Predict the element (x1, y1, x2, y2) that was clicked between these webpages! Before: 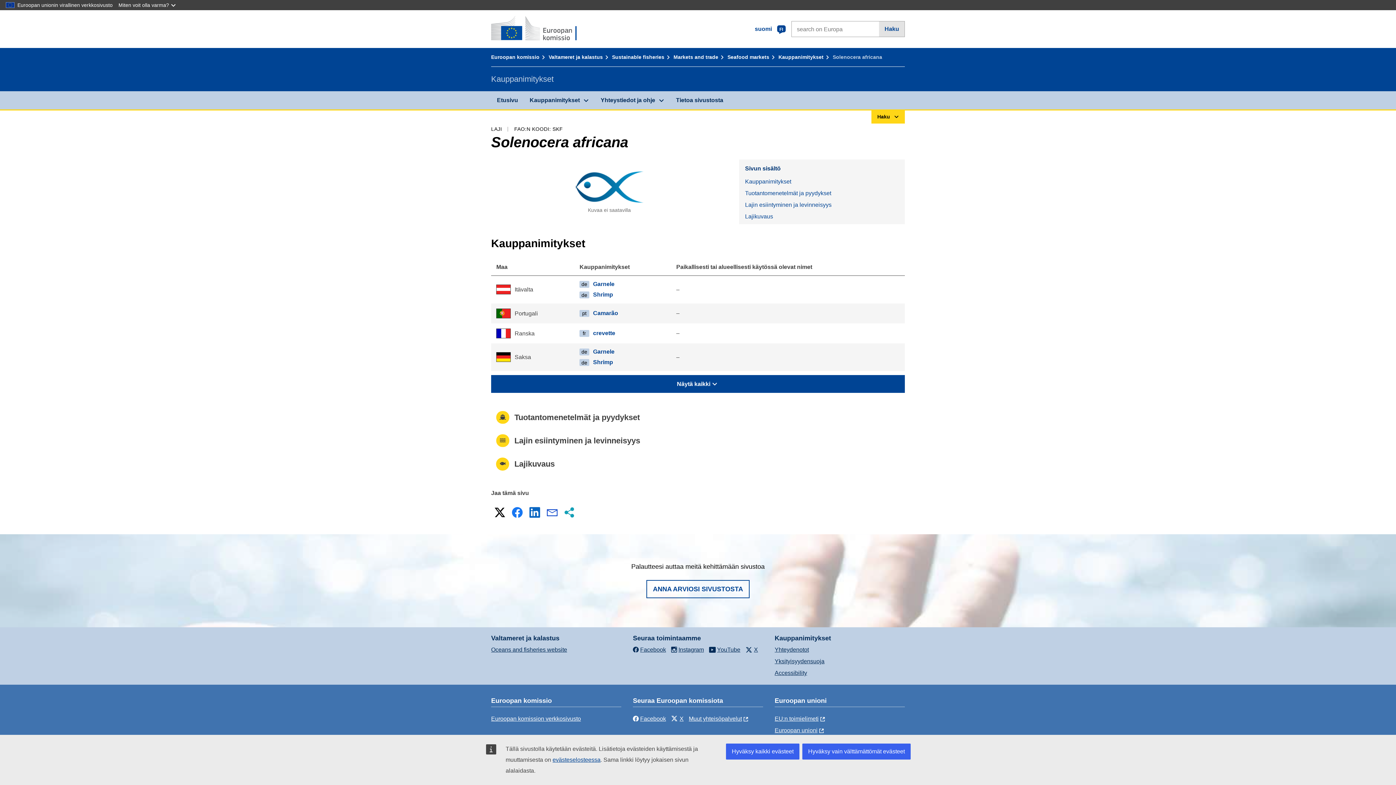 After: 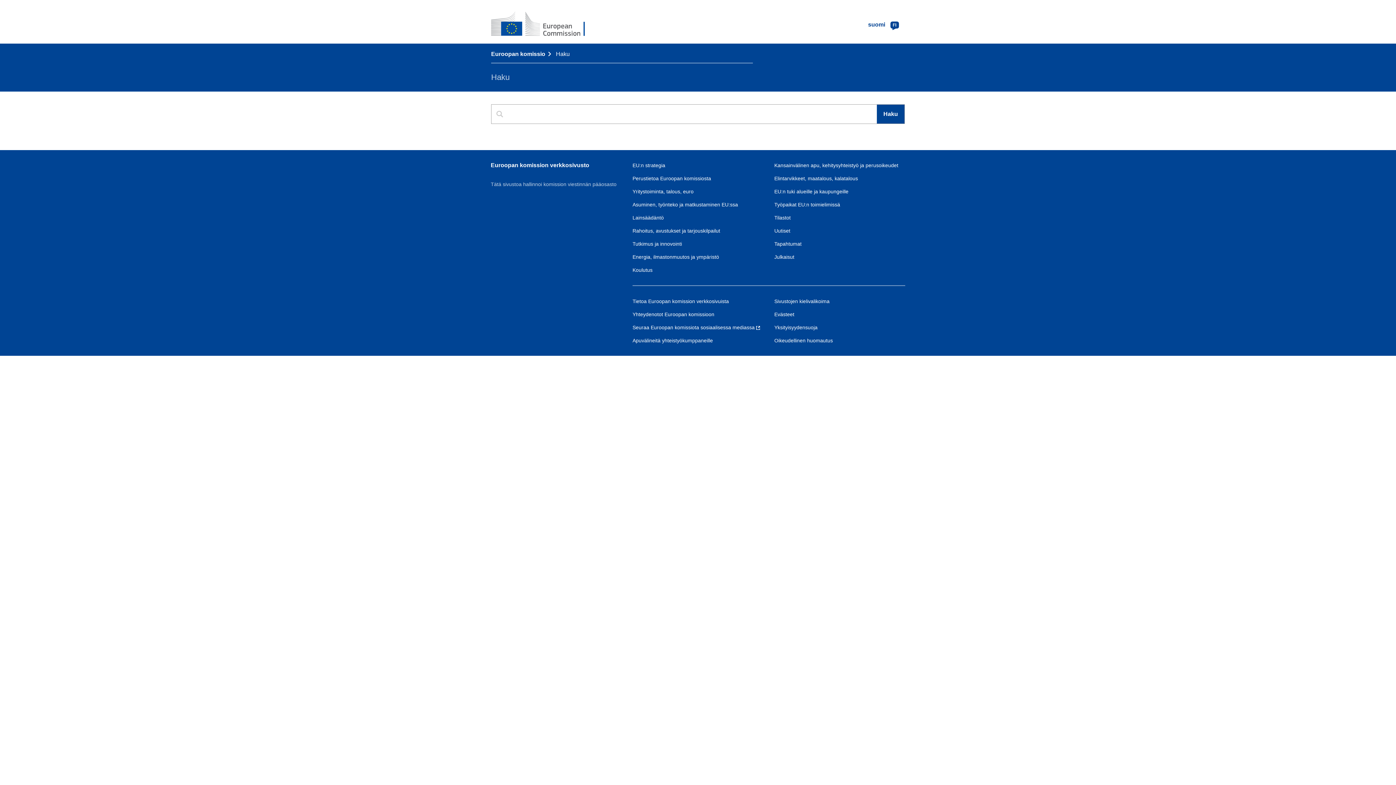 Action: bbox: (879, 21, 904, 36) label: Haku